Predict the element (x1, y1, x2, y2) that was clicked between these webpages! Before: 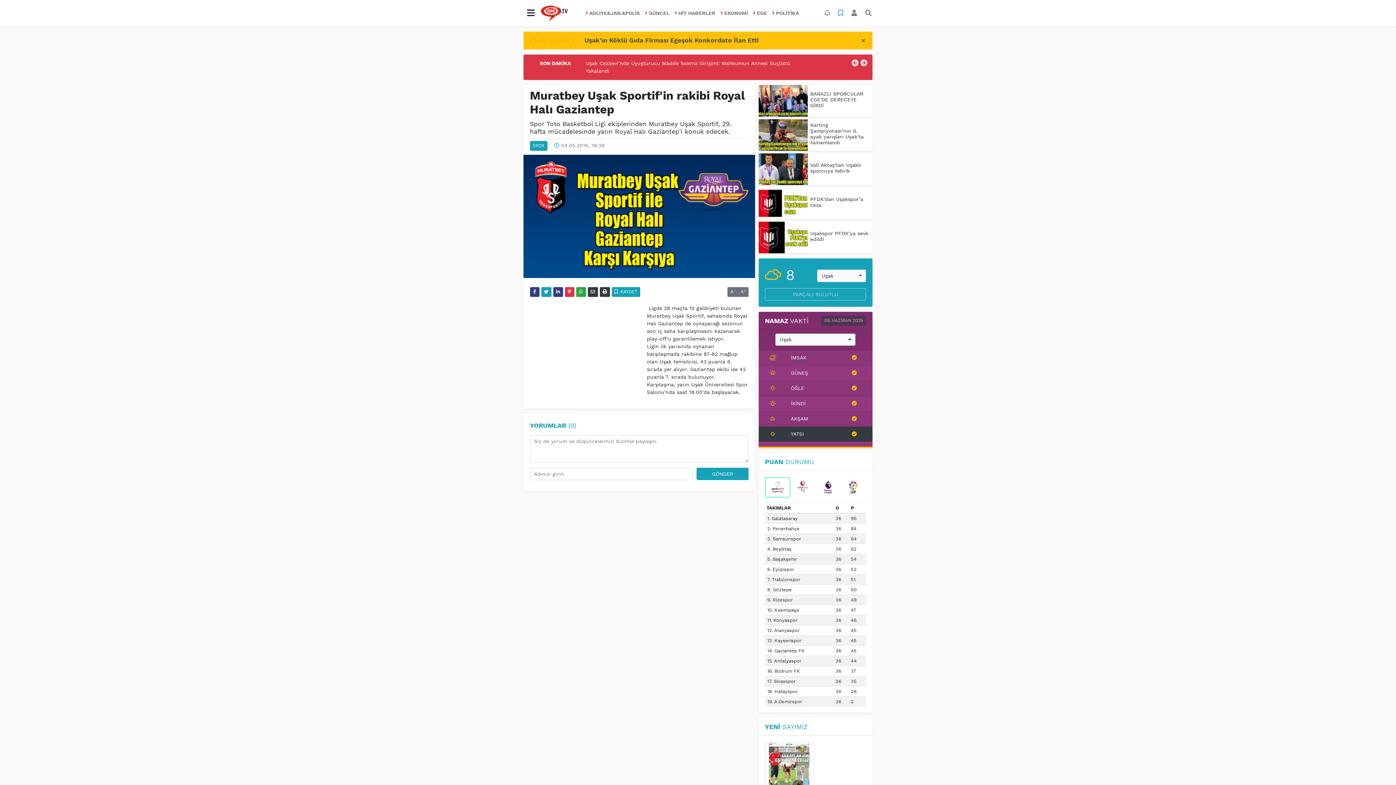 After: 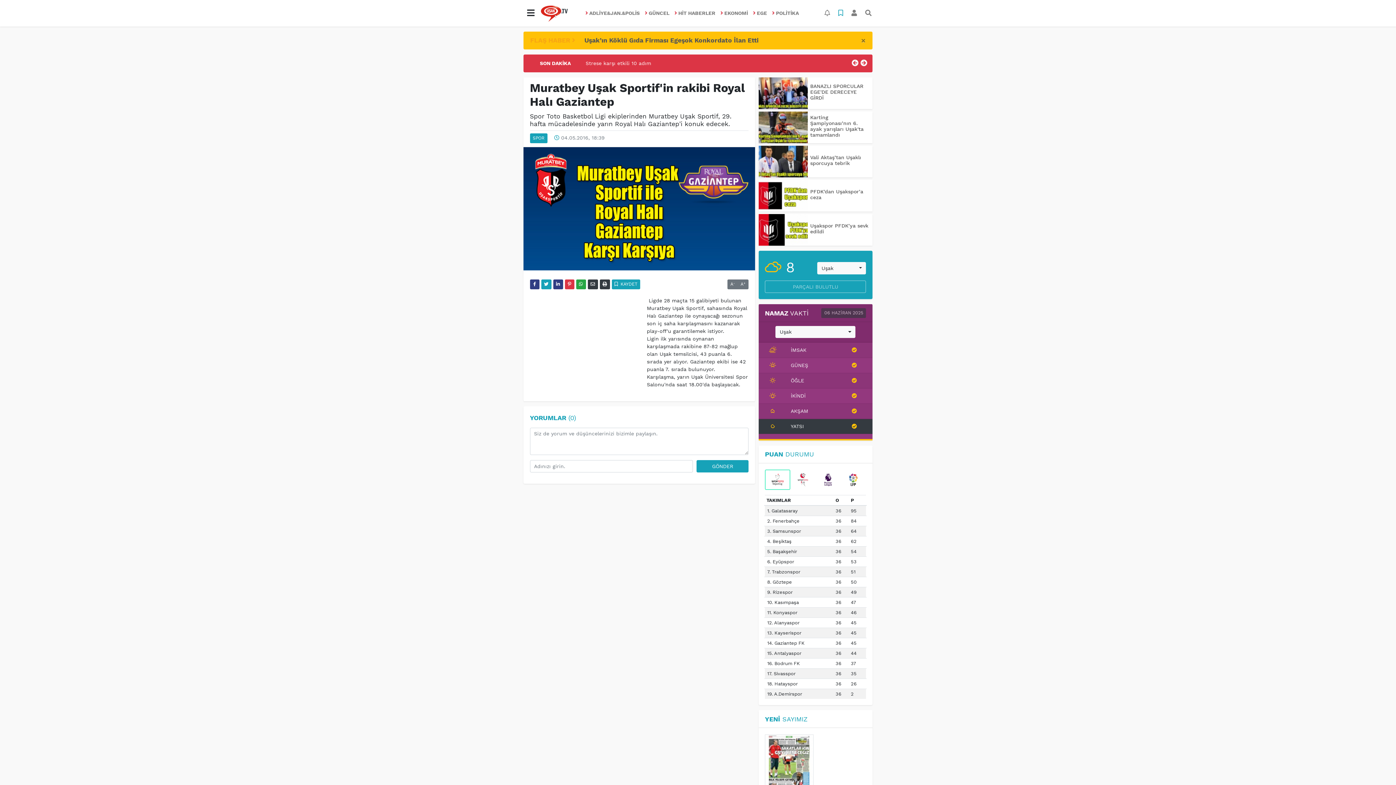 Action: bbox: (541, 279, 551, 289)